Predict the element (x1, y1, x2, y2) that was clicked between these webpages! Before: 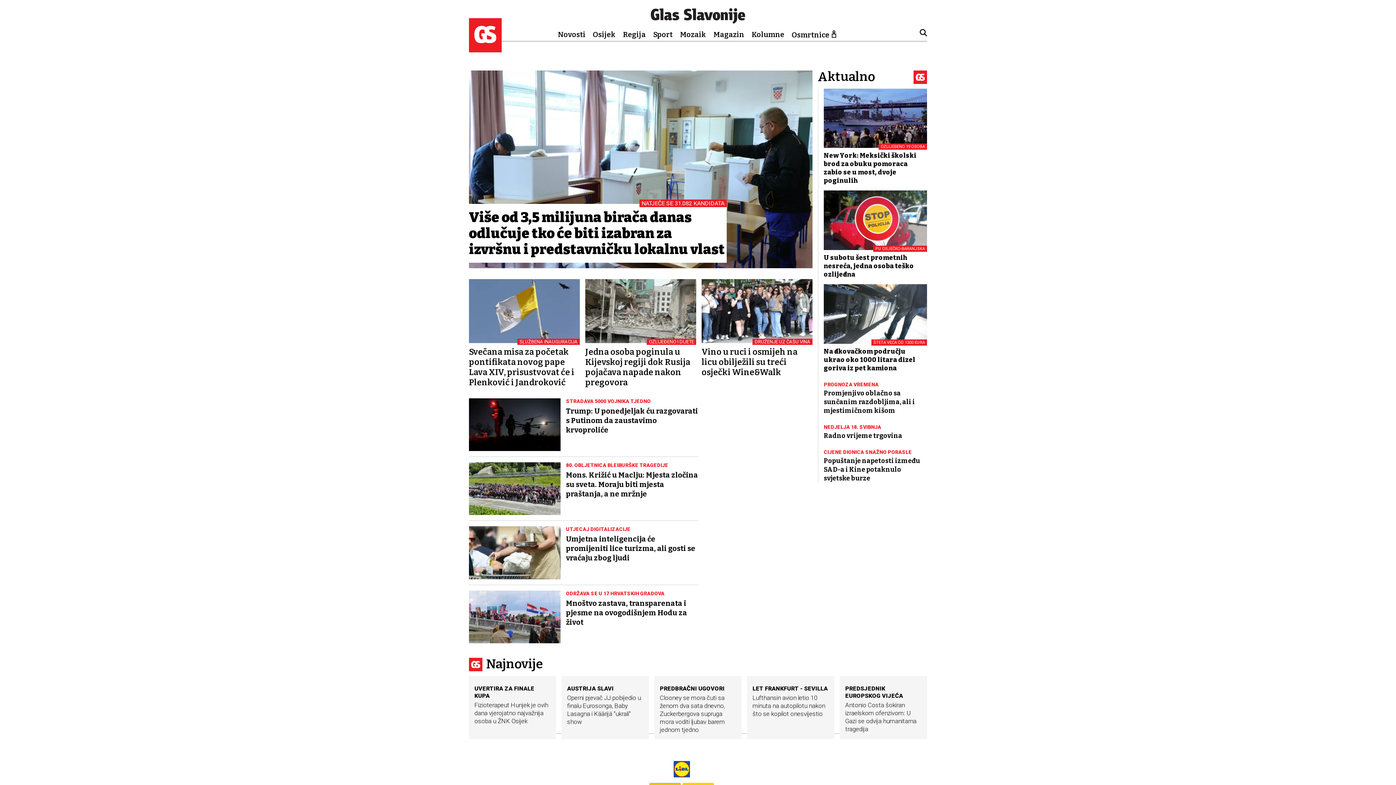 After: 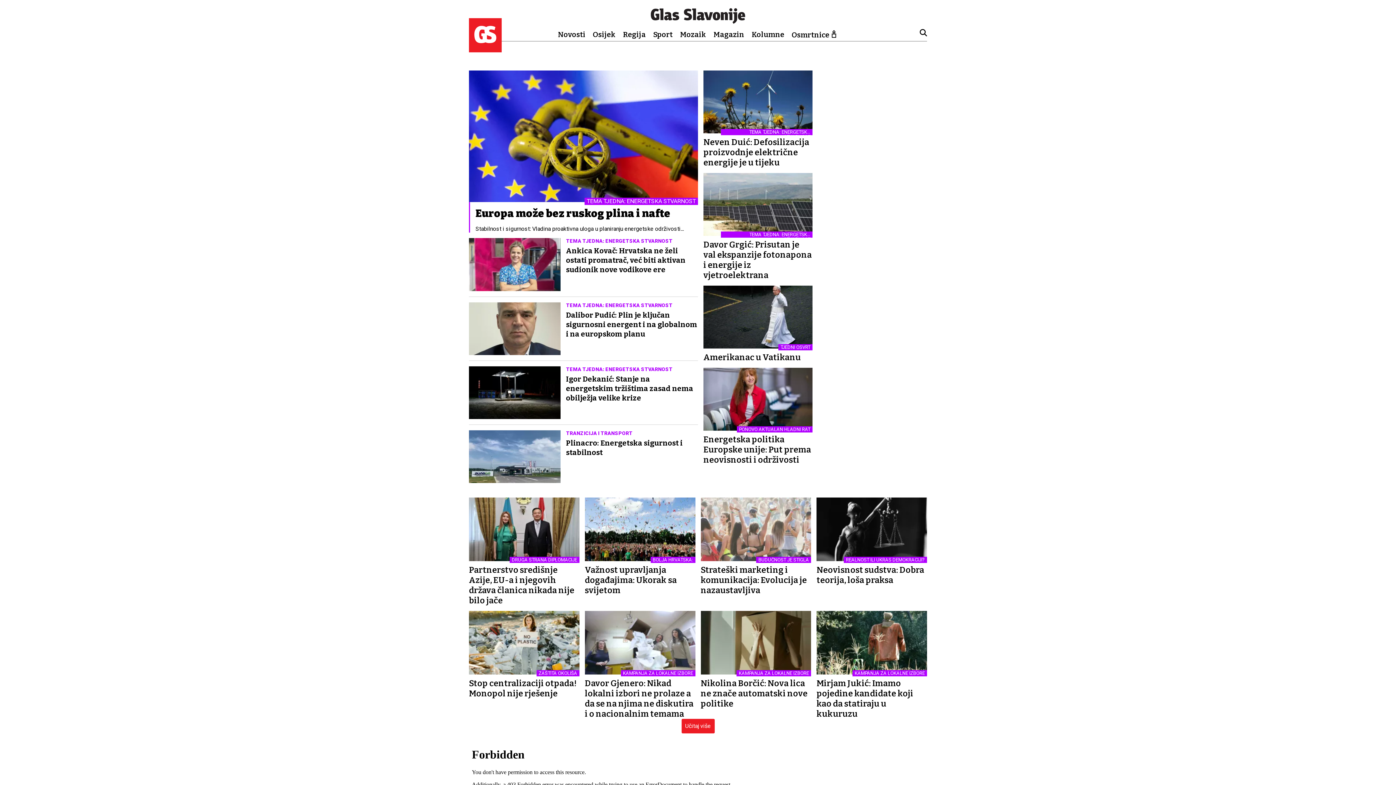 Action: label: Magazin bbox: (713, 30, 744, 38)